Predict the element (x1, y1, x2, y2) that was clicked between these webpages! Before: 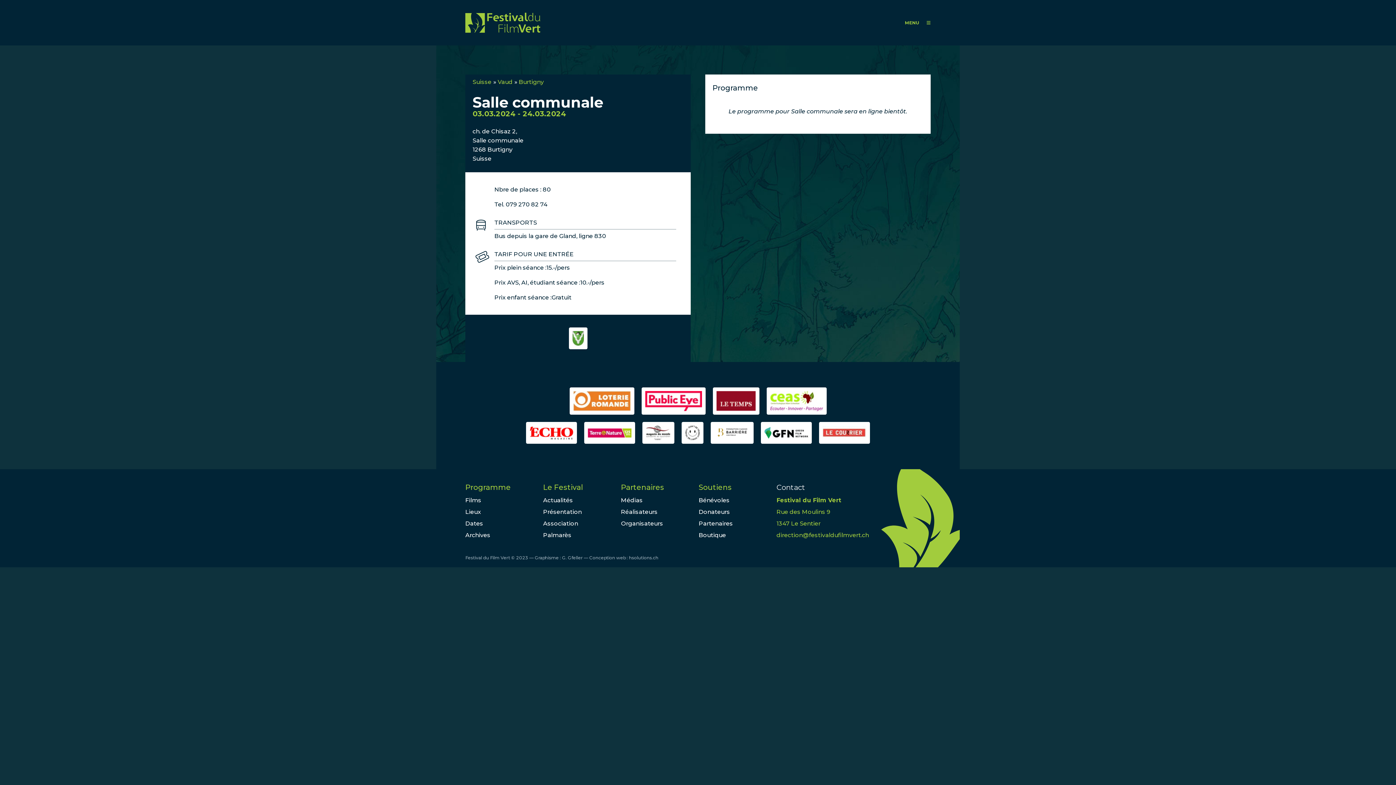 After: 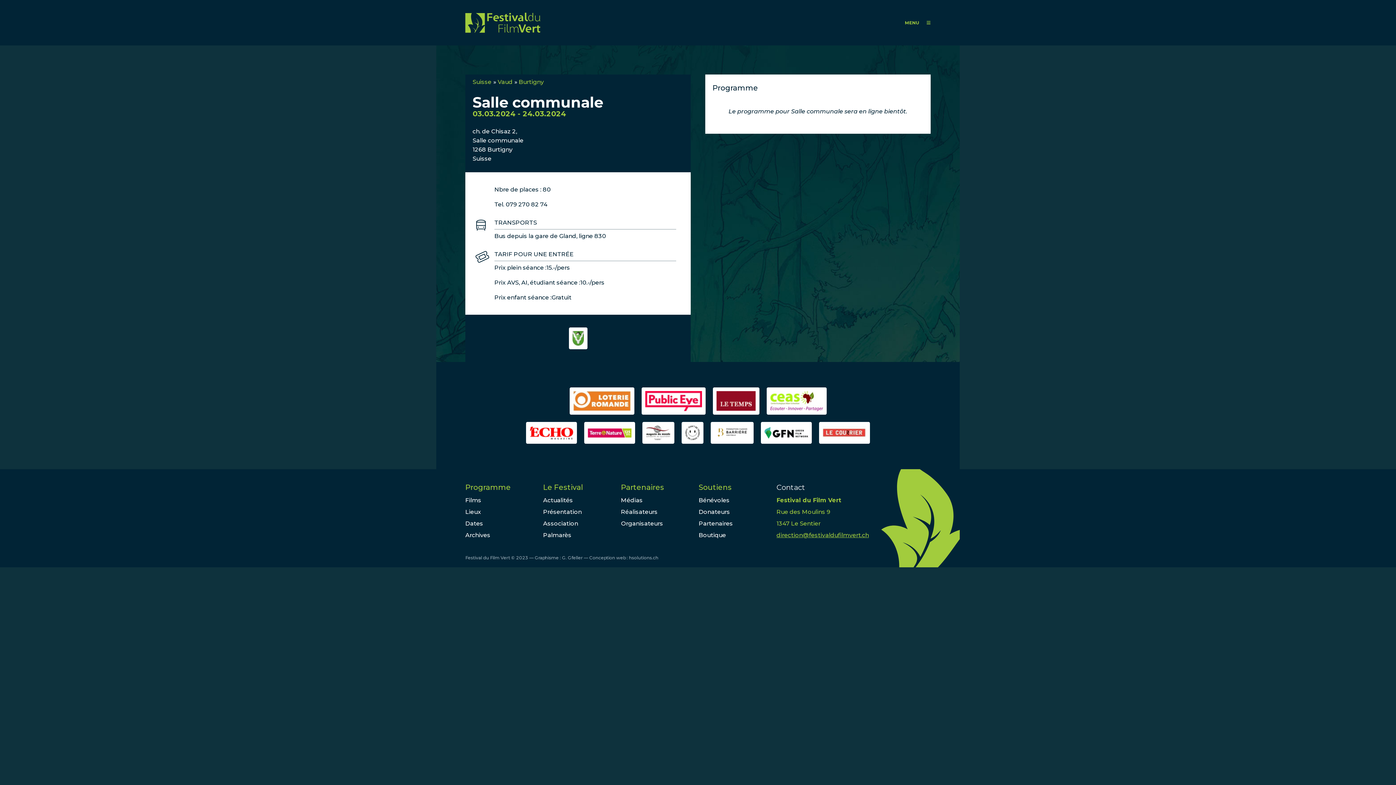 Action: label: direction@festivaldufilmvert.ch bbox: (776, 532, 869, 538)